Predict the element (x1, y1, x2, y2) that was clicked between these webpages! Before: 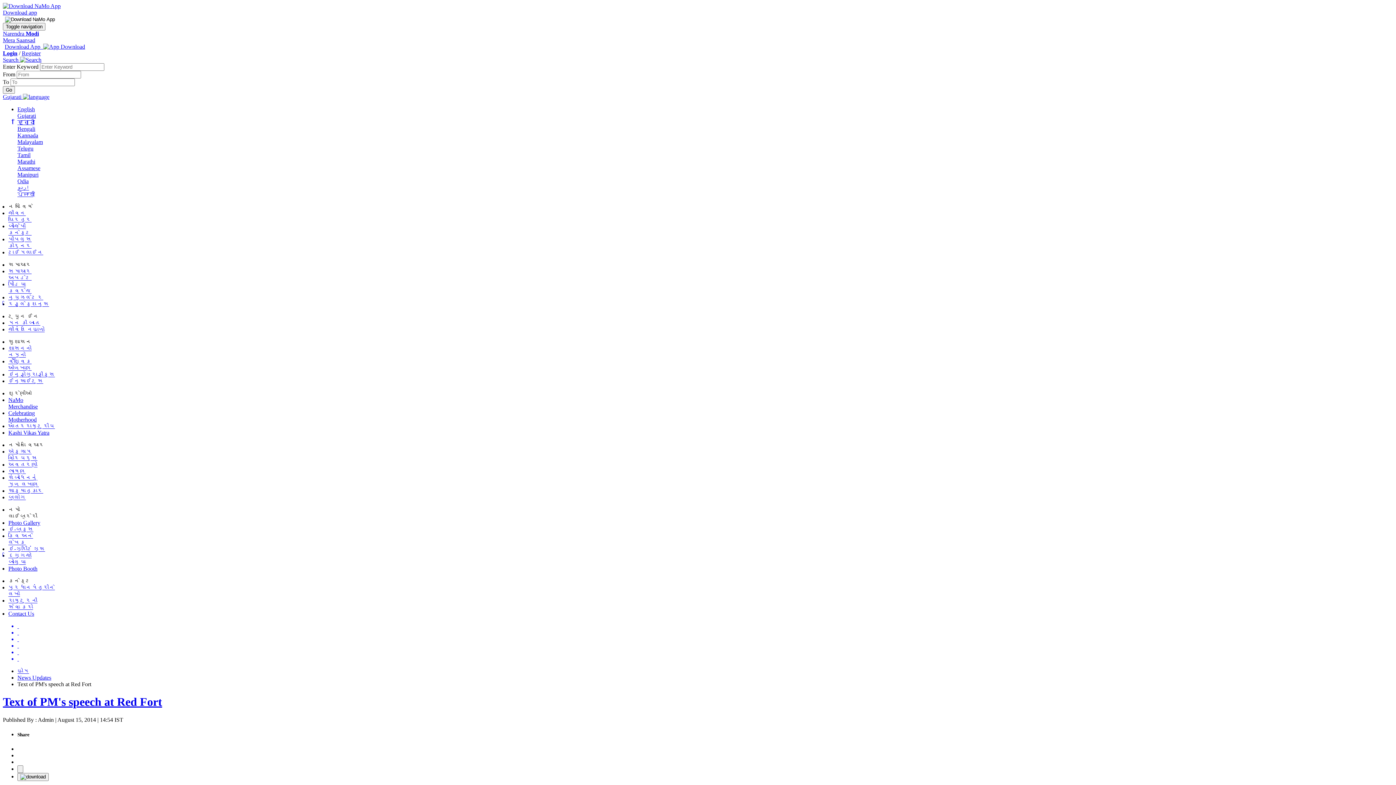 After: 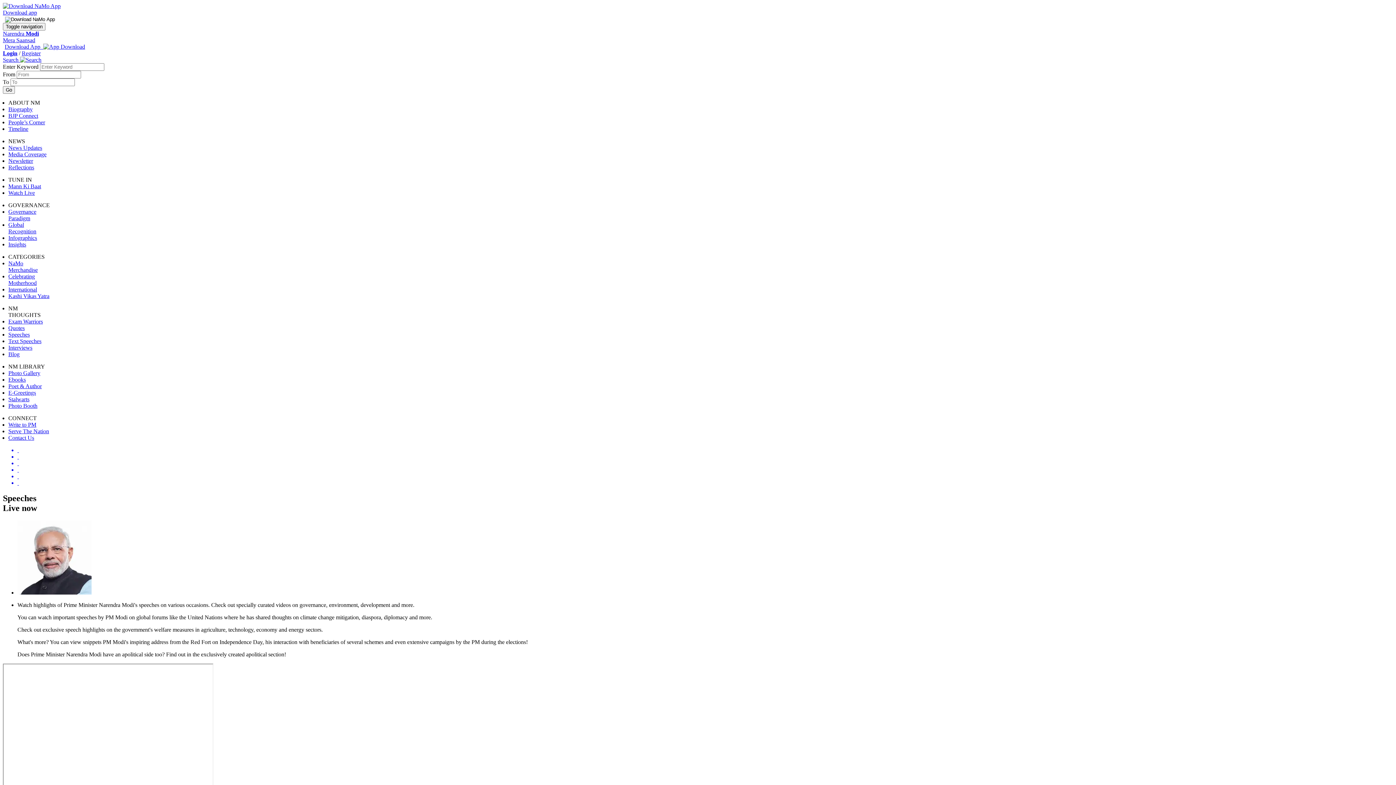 Action: bbox: (8, 468, 25, 474) label: ભાષણ